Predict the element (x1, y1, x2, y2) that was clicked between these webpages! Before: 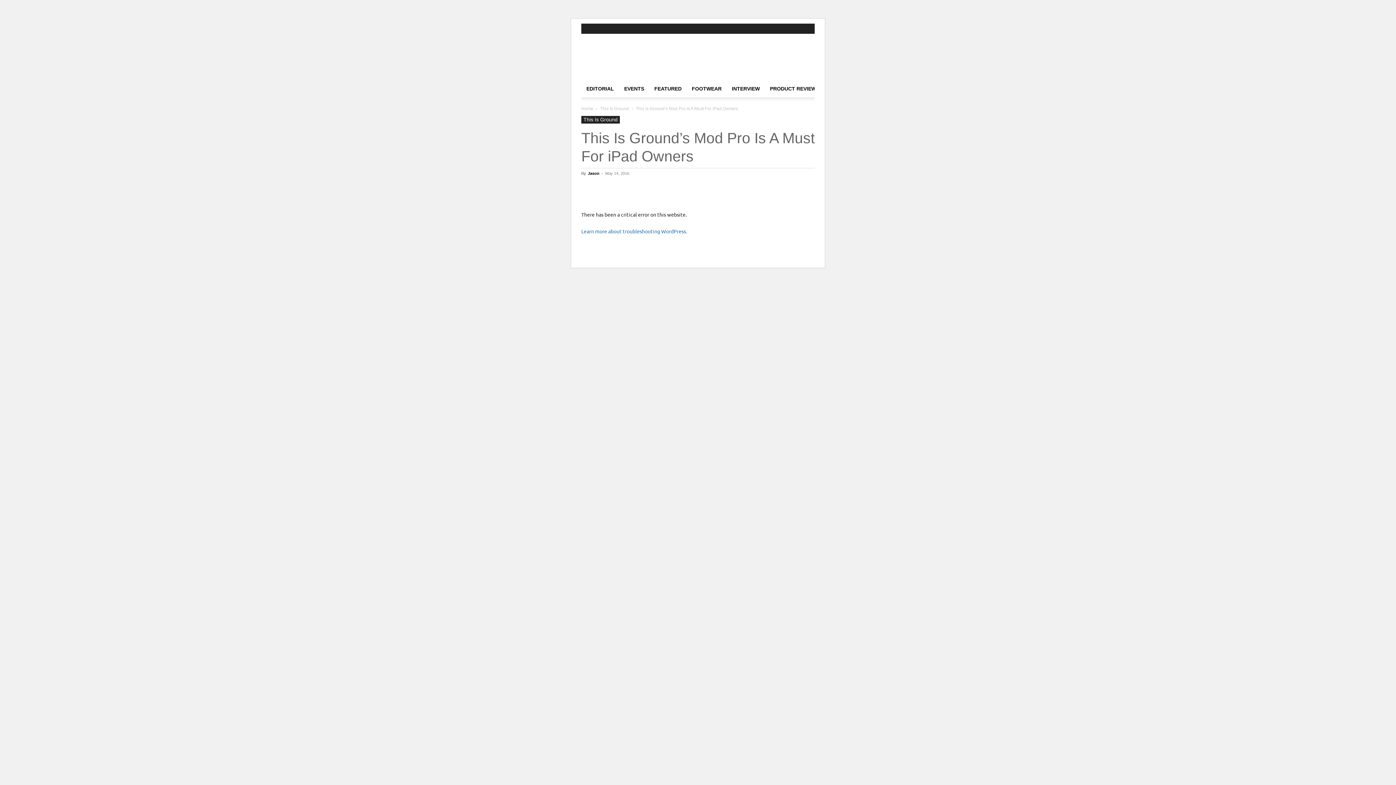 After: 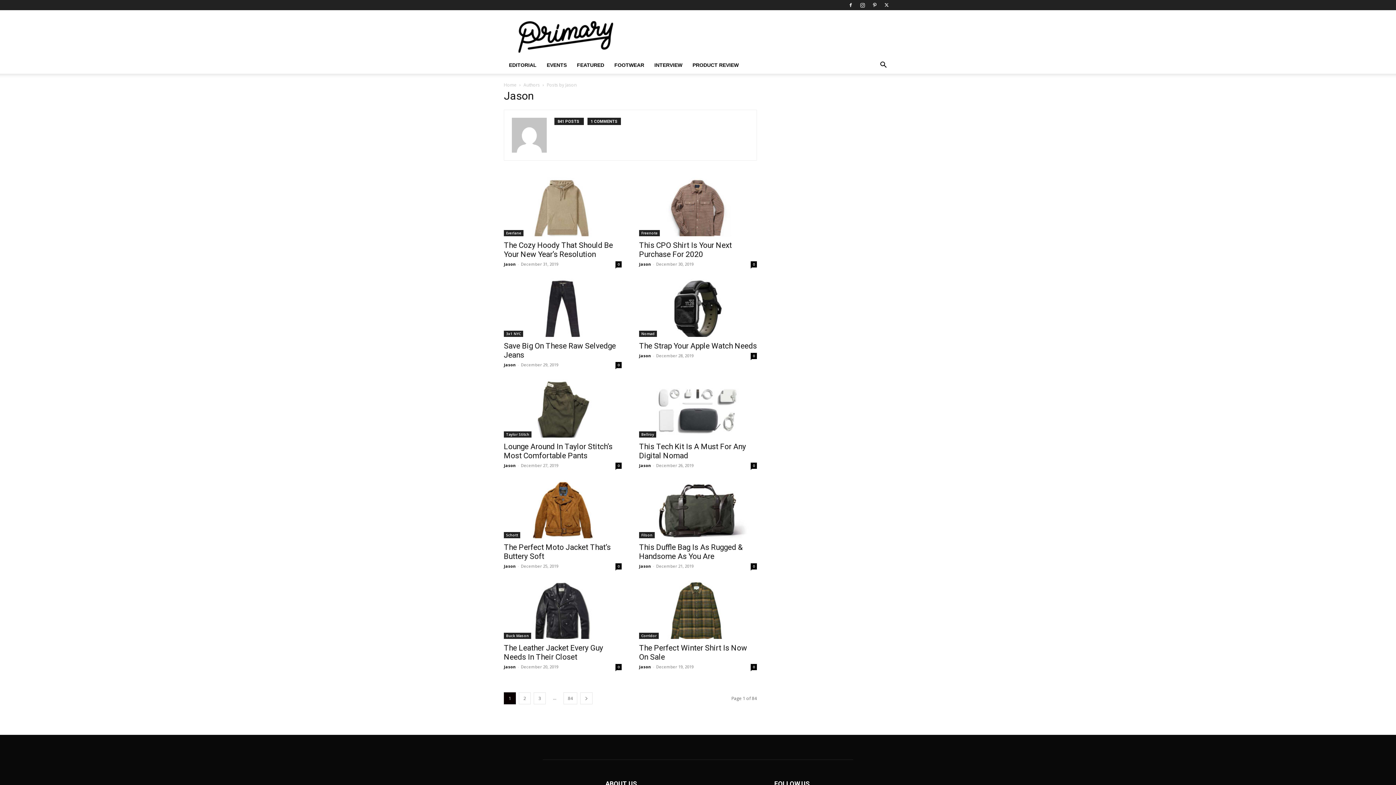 Action: label: Jason bbox: (588, 171, 599, 175)